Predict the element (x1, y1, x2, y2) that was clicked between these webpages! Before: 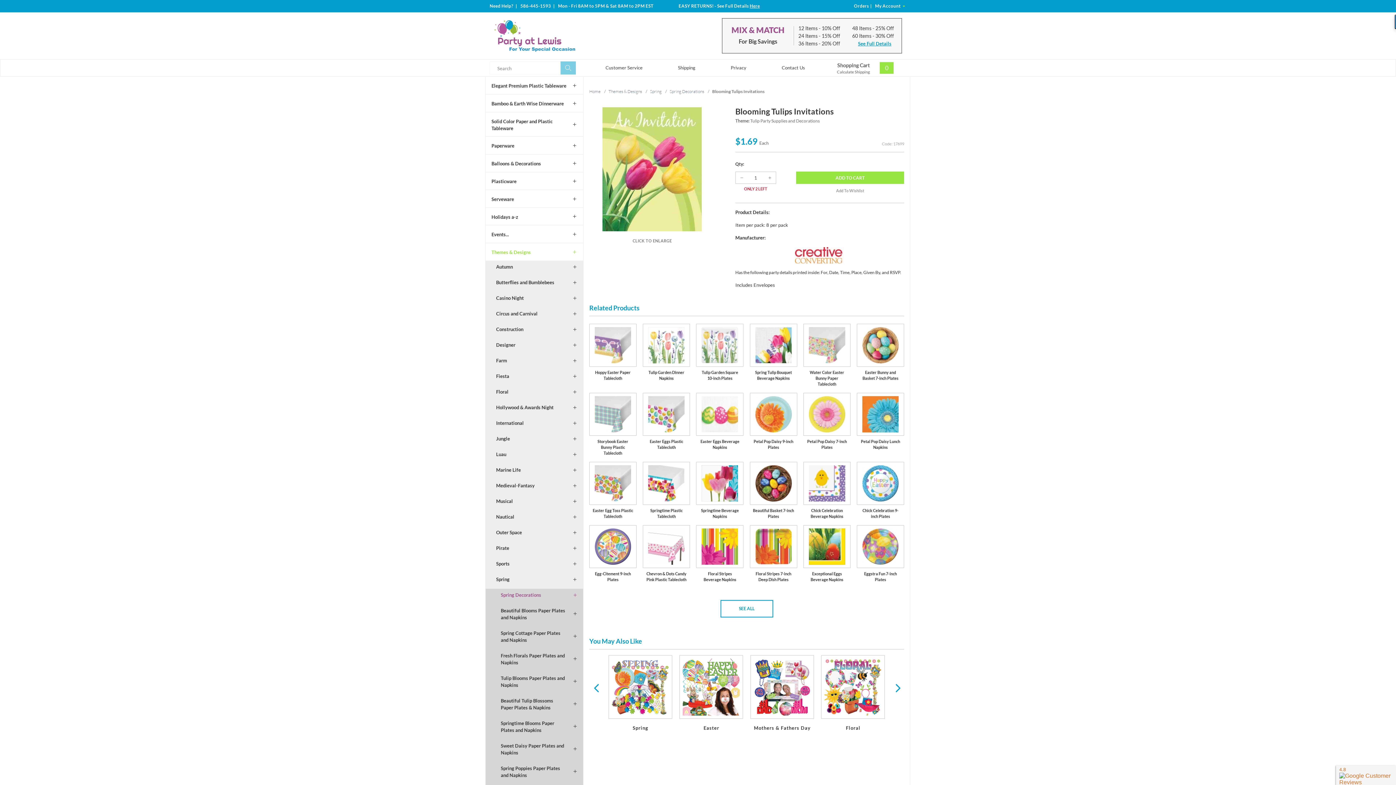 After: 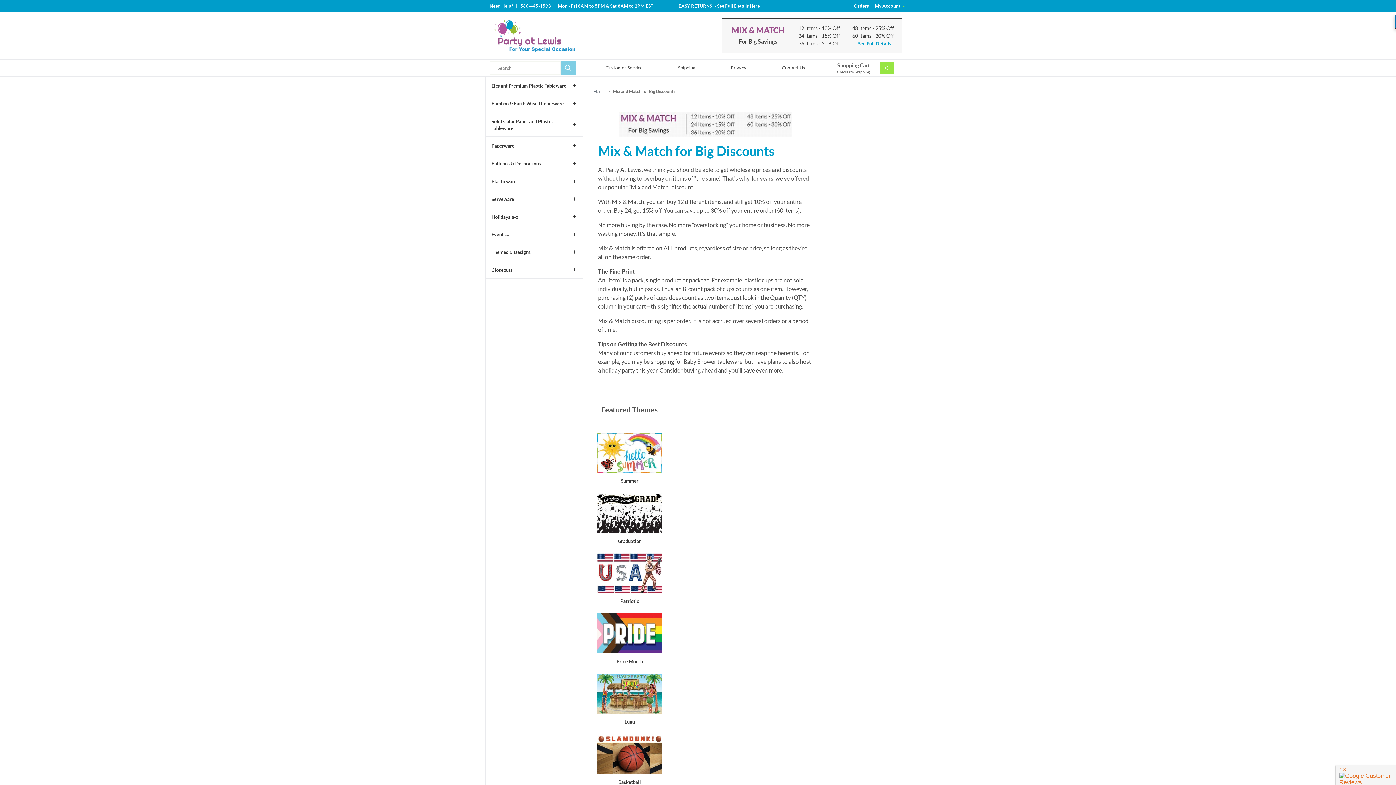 Action: bbox: (852, 40, 891, 46) label: See Full Details